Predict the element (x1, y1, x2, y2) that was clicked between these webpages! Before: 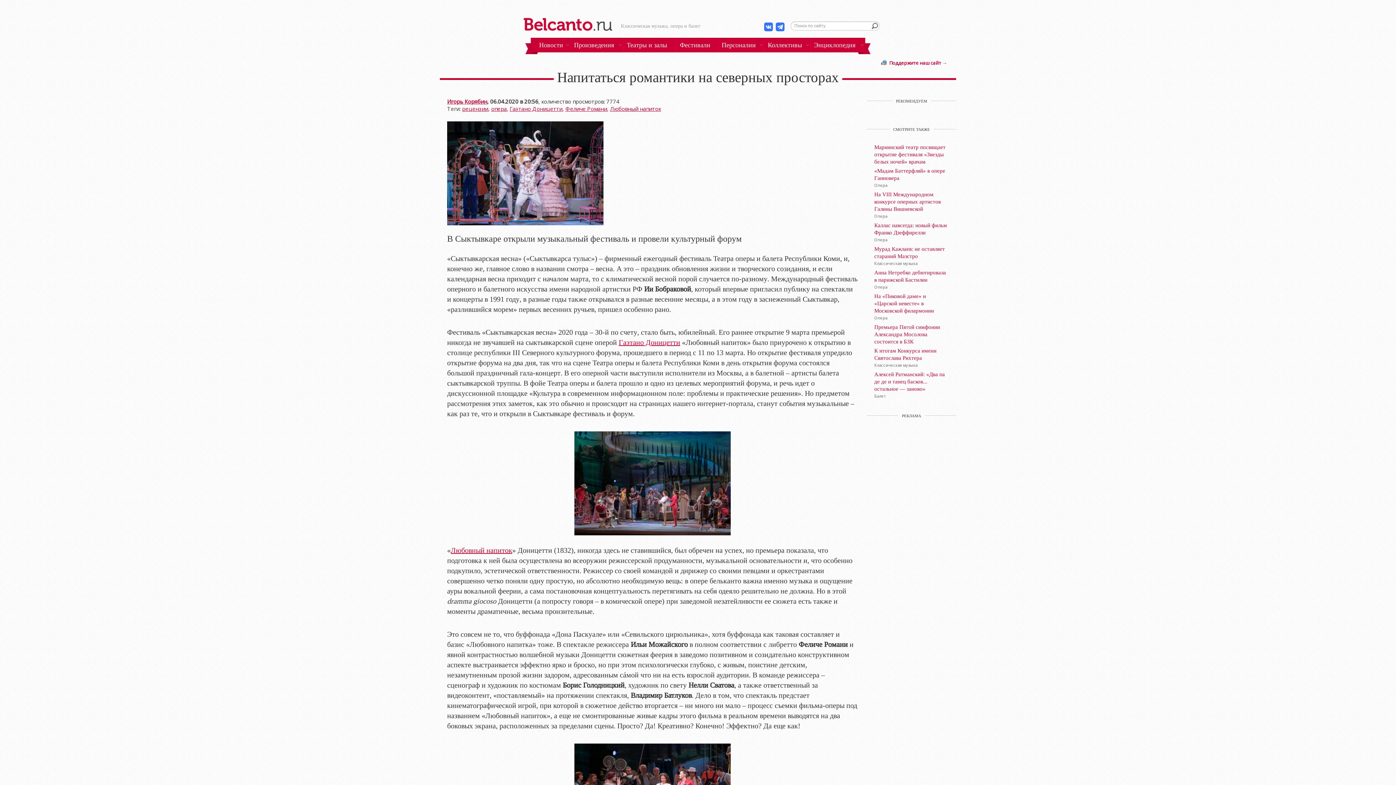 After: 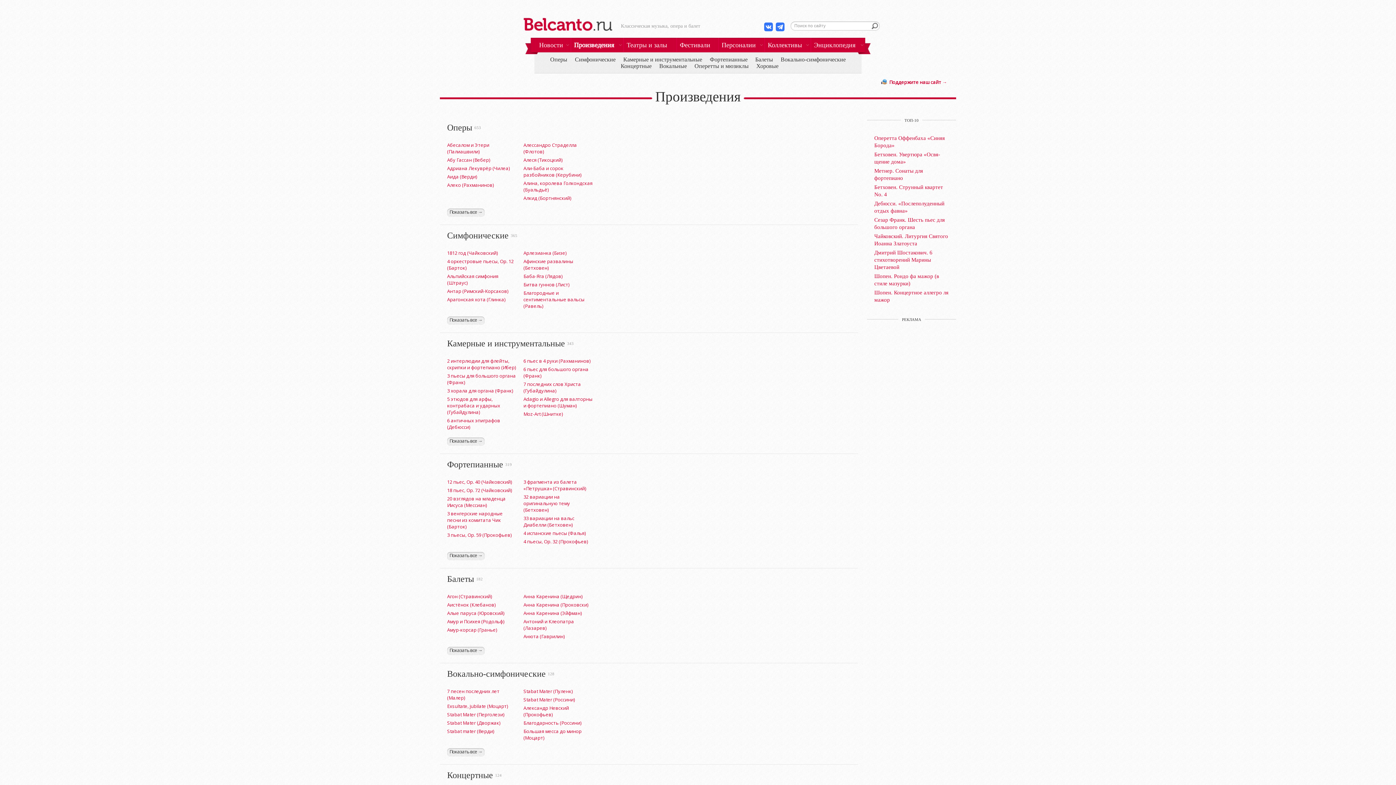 Action: label: Произведения bbox: (574, 40, 614, 49)